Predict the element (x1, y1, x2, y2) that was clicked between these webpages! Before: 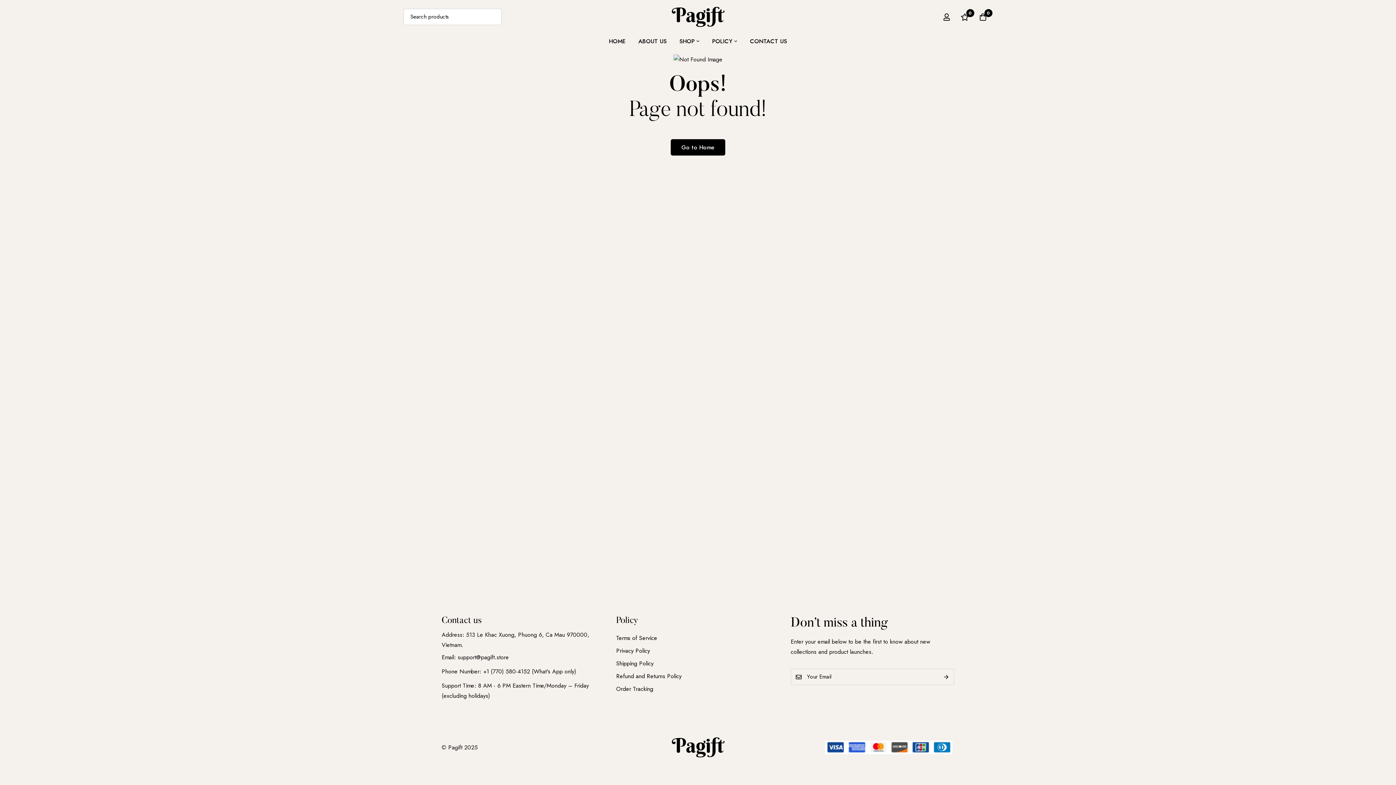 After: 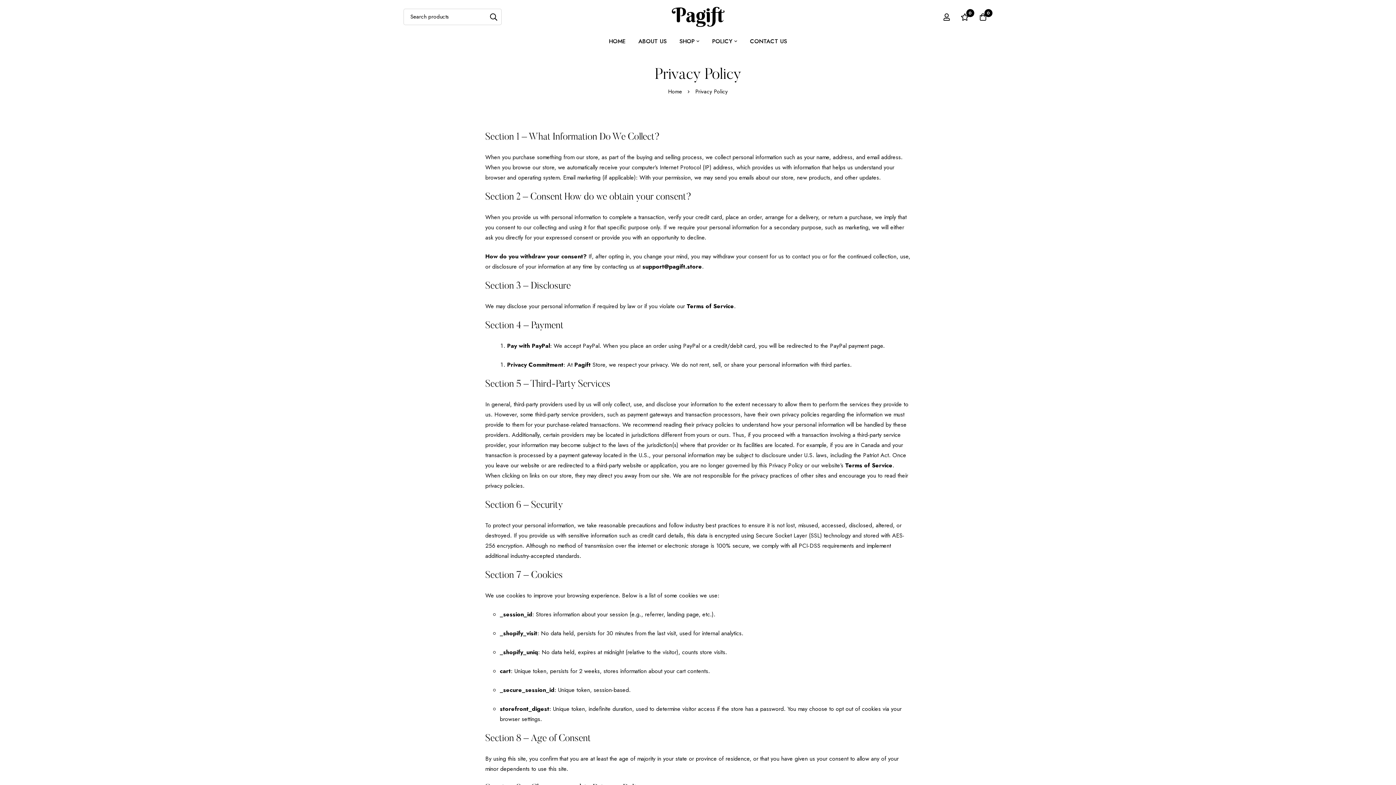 Action: bbox: (616, 646, 650, 656) label: Privacy Policy